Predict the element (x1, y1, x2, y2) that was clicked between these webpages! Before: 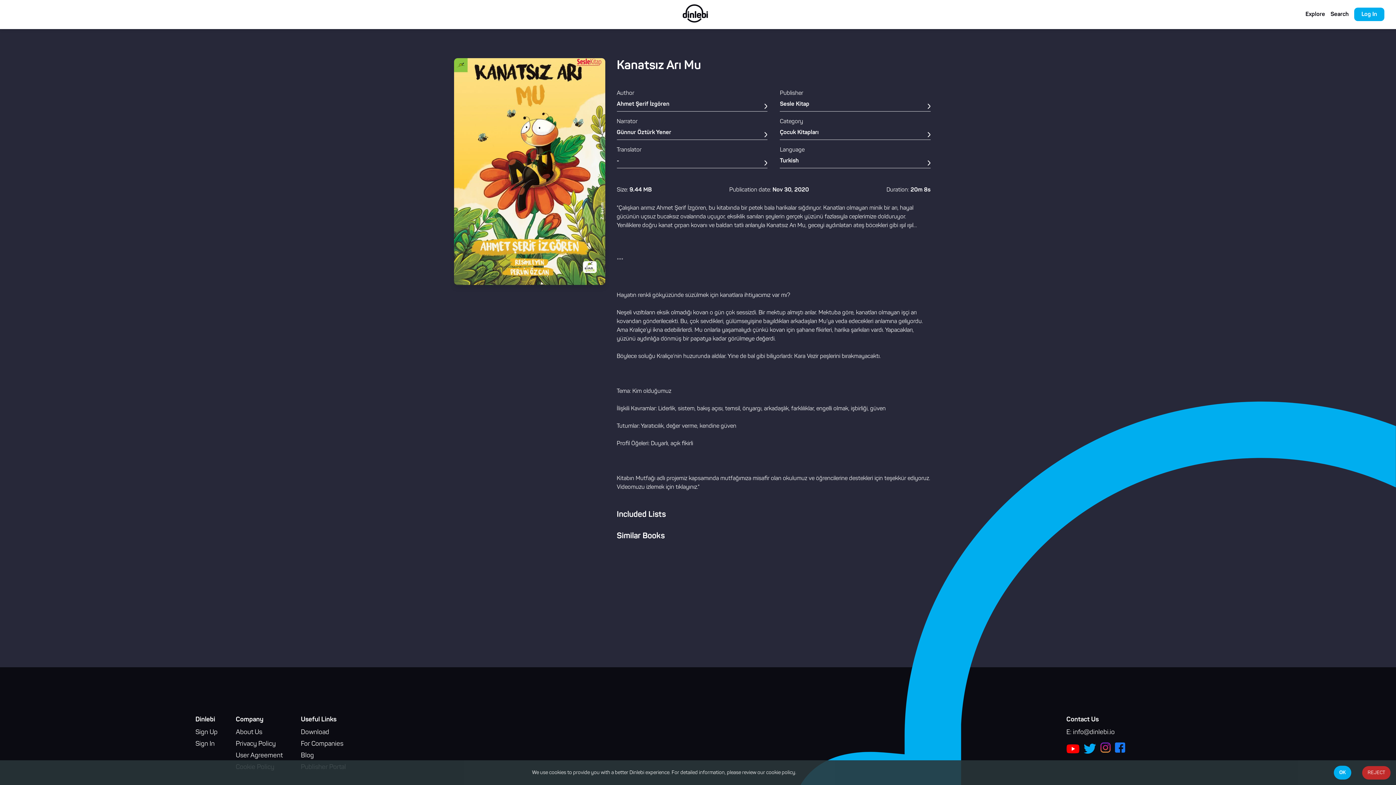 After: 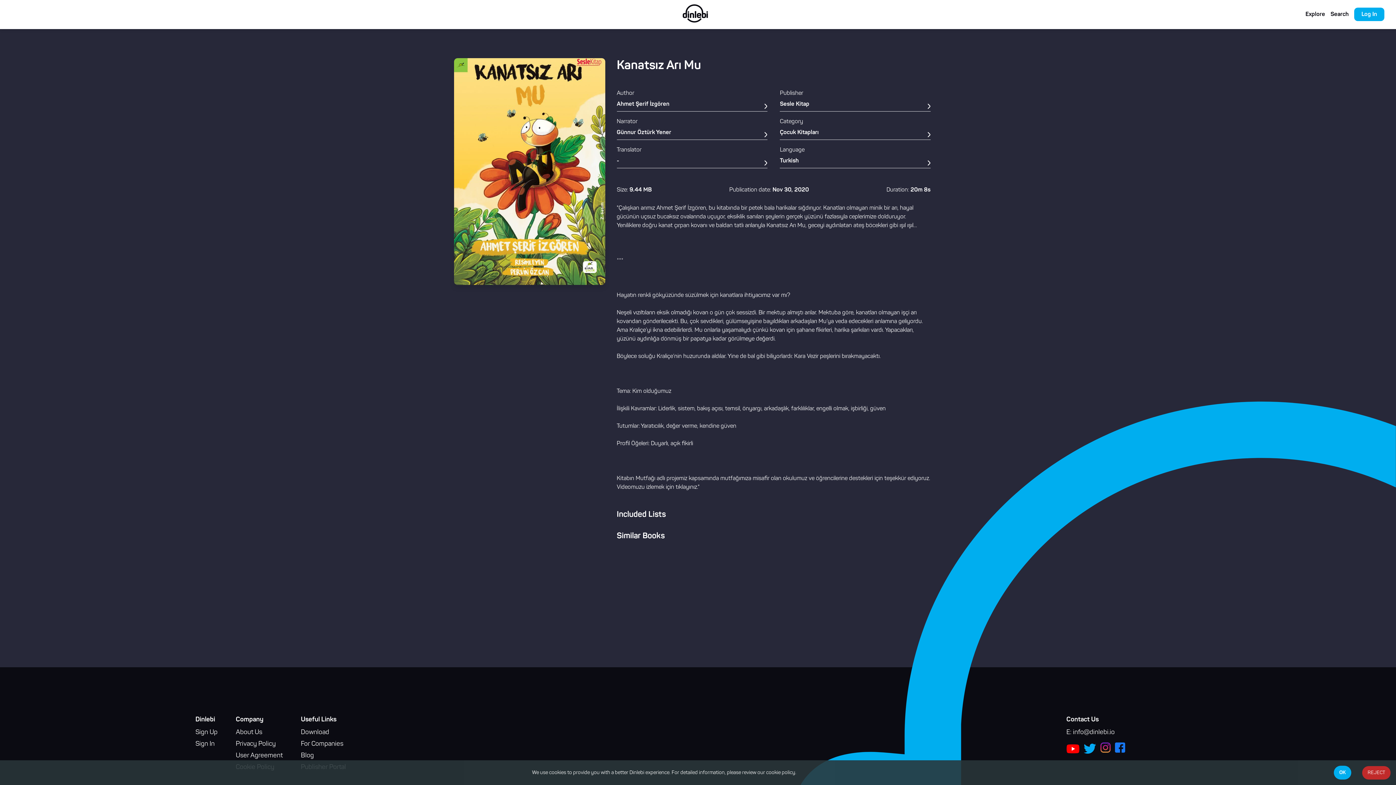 Action: bbox: (1115, 742, 1125, 757)